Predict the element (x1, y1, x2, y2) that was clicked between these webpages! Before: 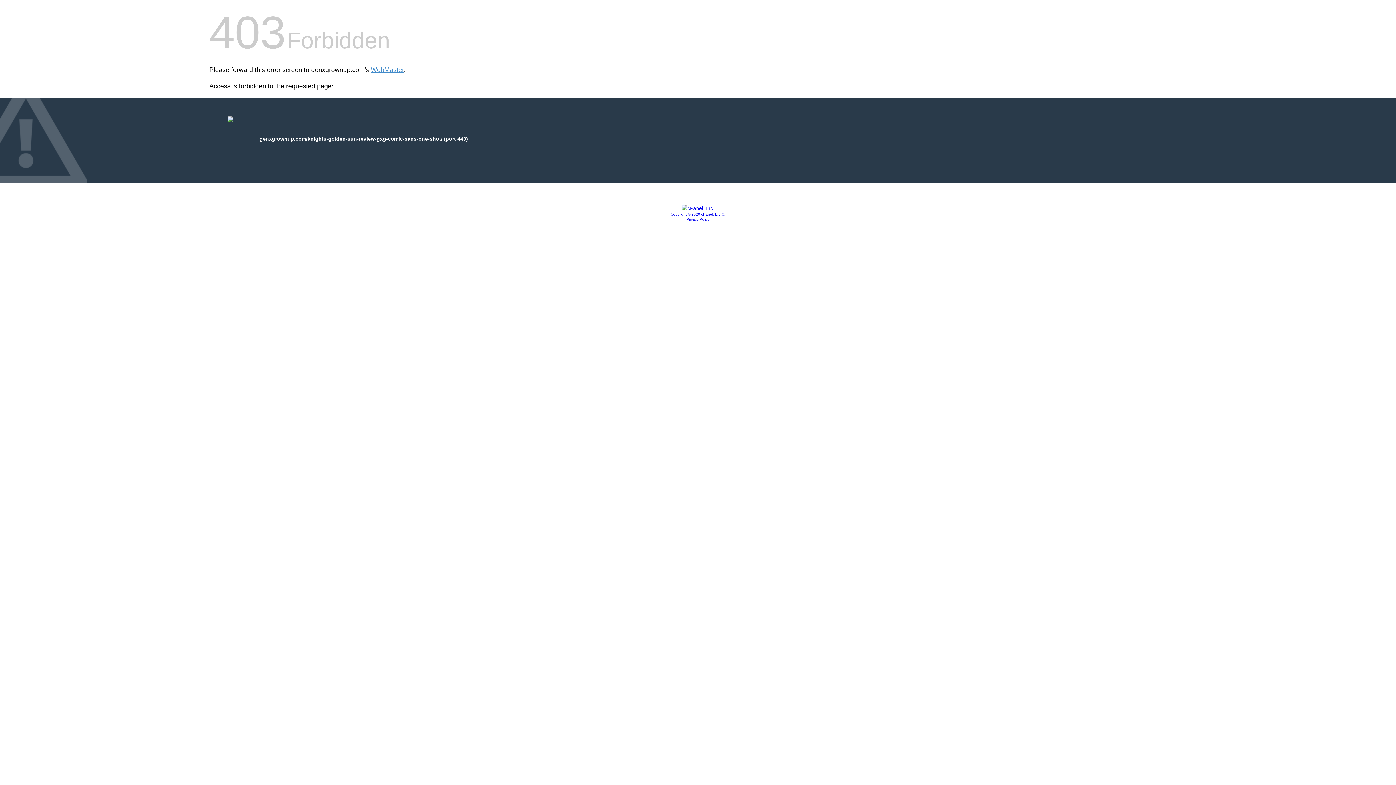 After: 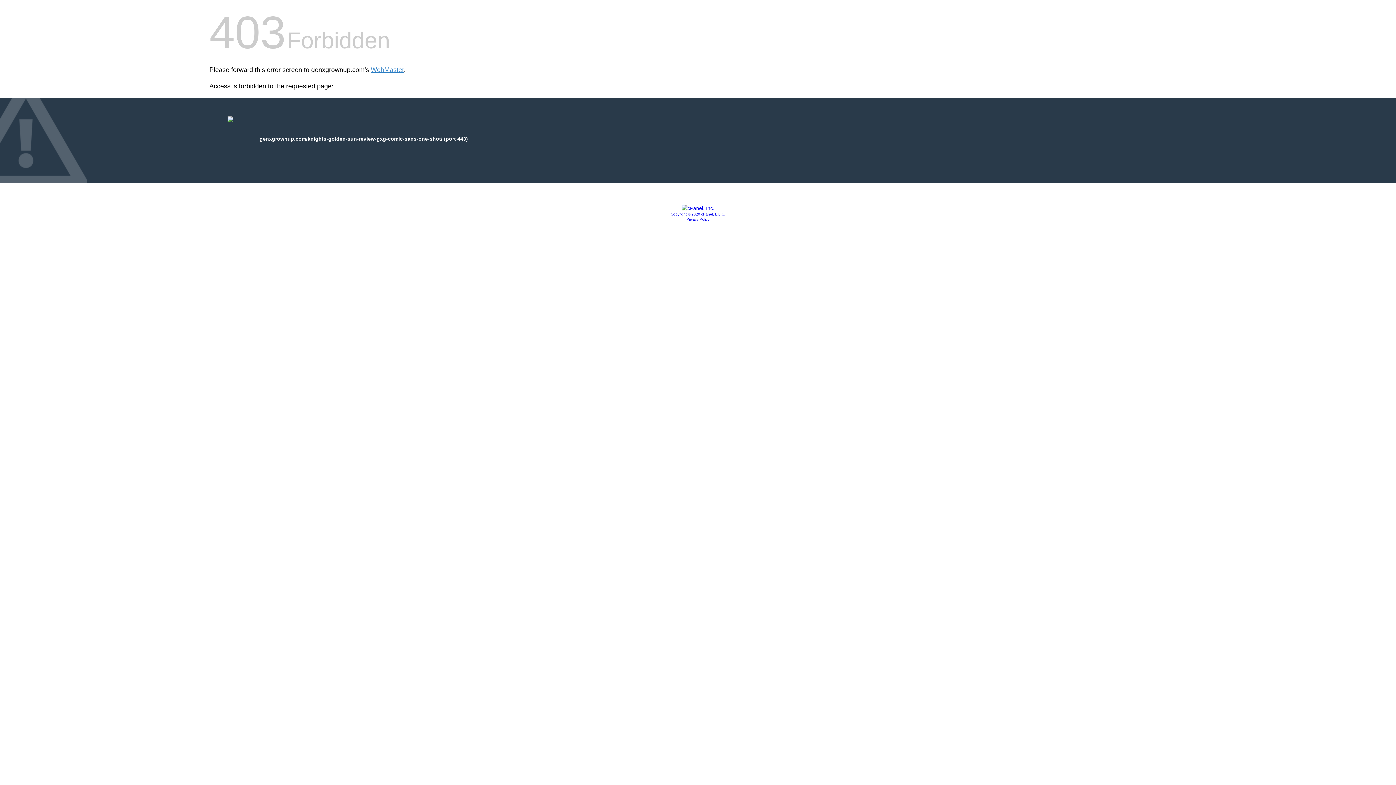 Action: bbox: (681, 205, 714, 211)